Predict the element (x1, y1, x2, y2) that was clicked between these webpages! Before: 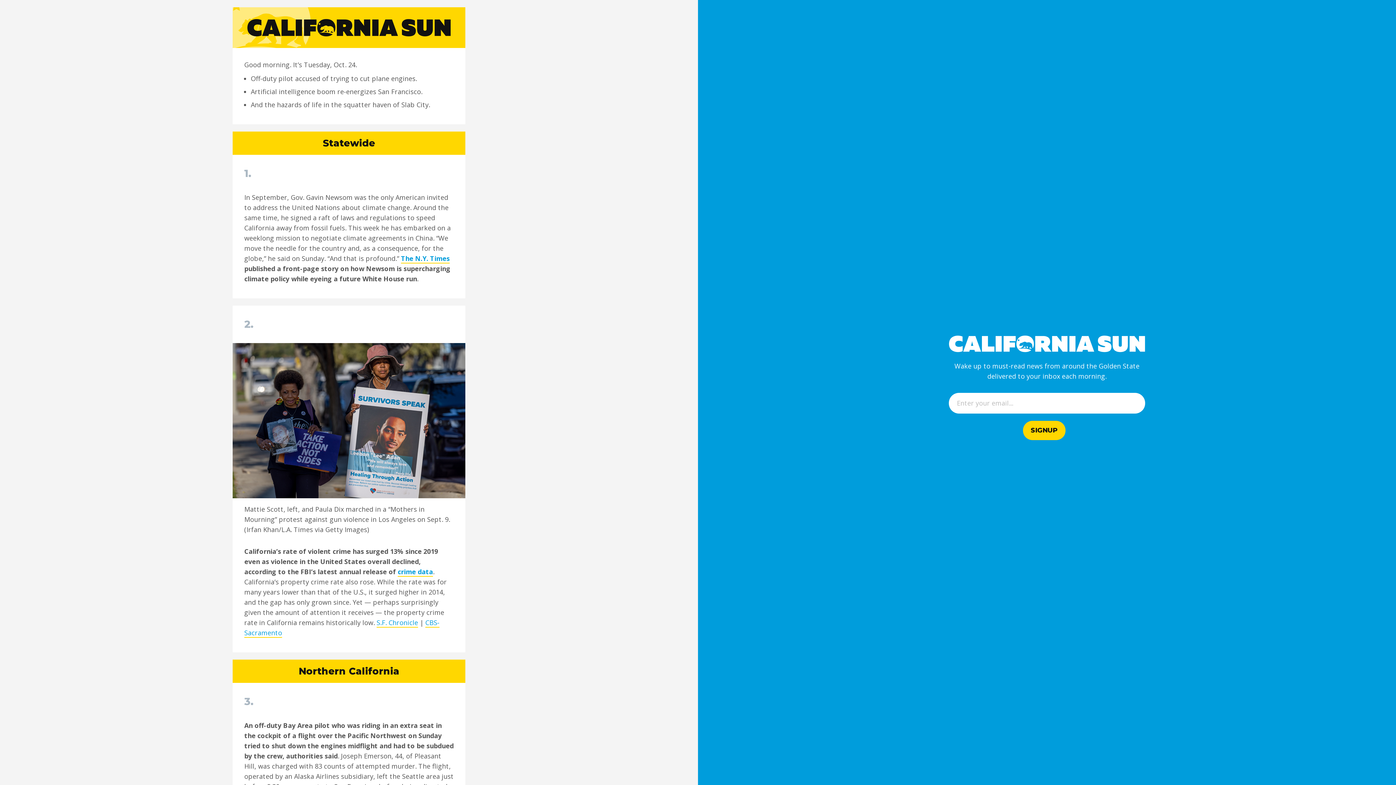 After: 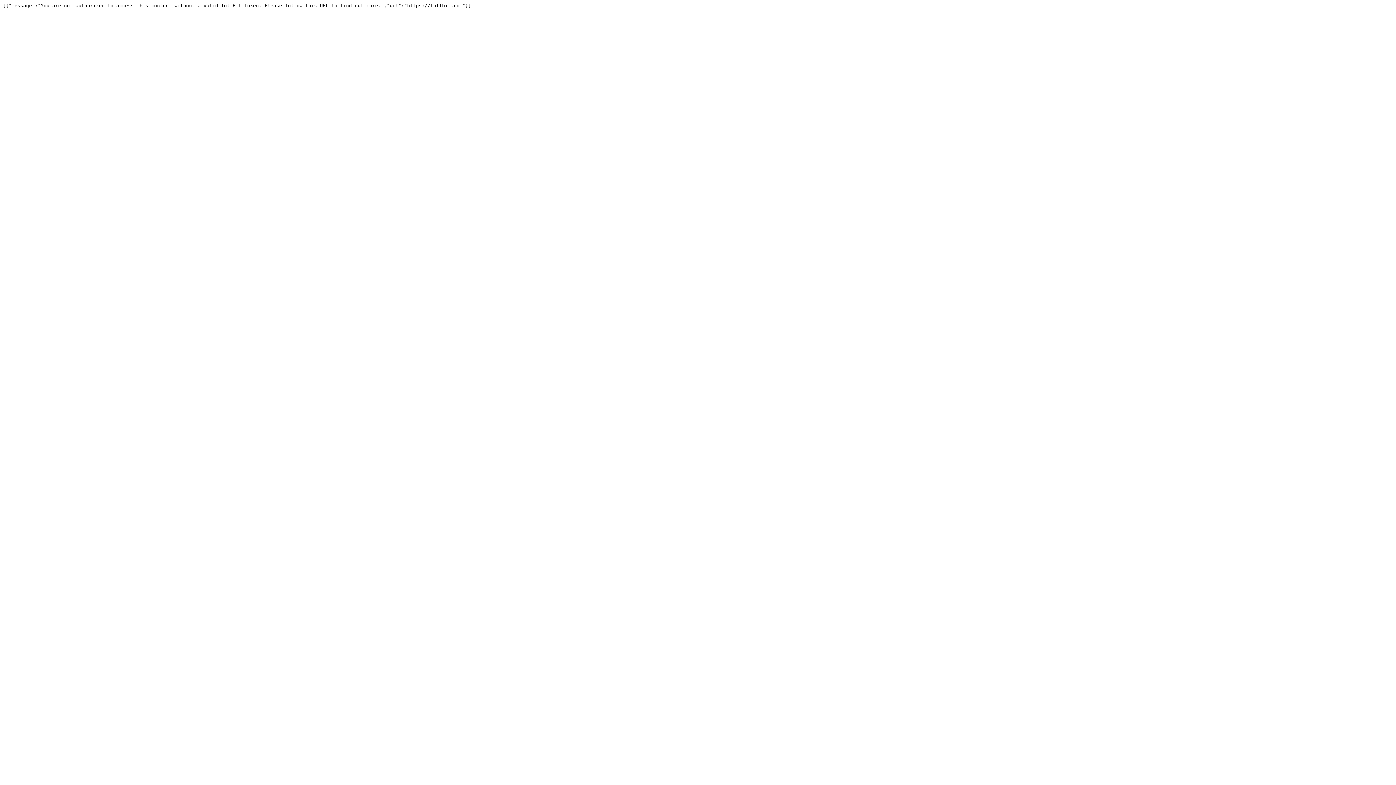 Action: bbox: (376, 618, 418, 627) label: S.F. Chronicle